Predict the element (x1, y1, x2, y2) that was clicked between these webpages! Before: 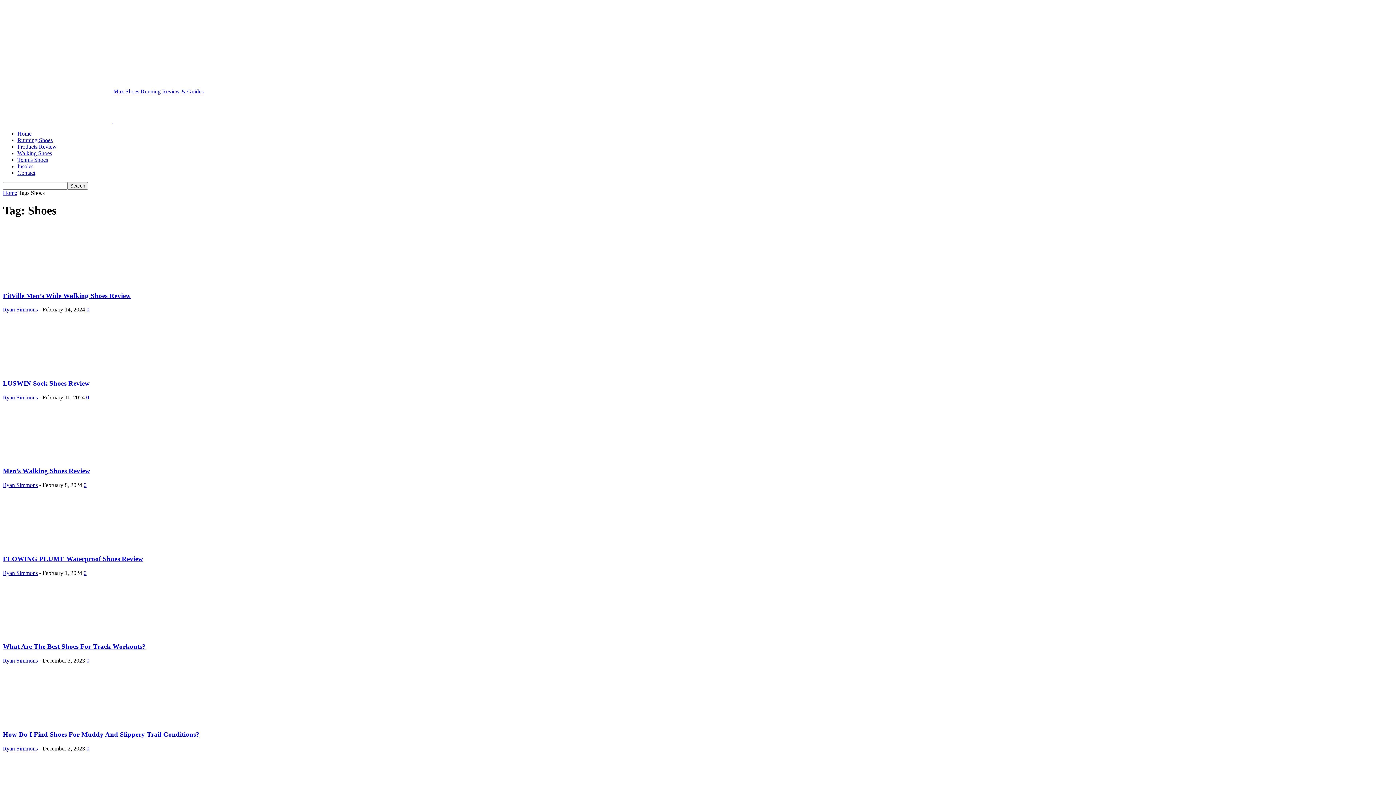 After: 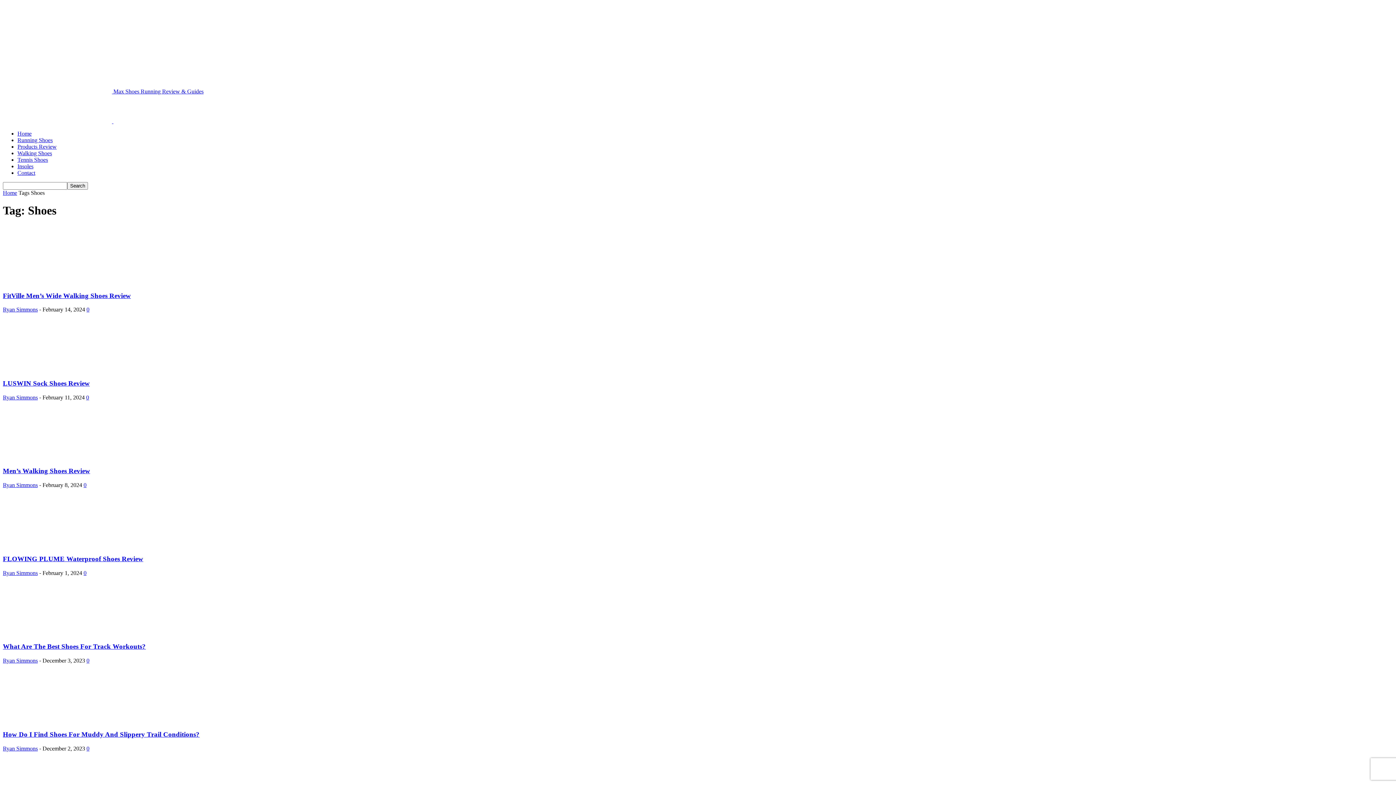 Action: bbox: (17, 169, 35, 176) label: Contact